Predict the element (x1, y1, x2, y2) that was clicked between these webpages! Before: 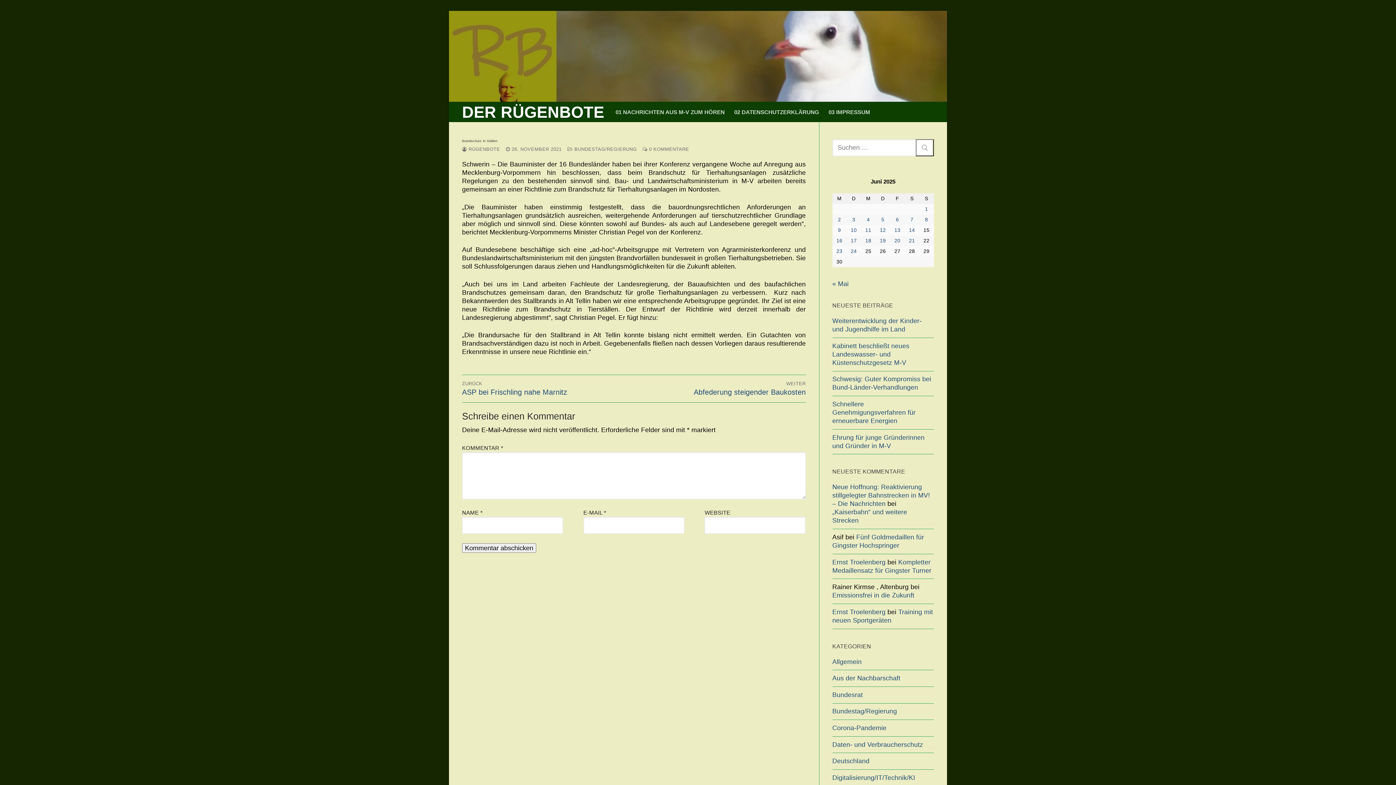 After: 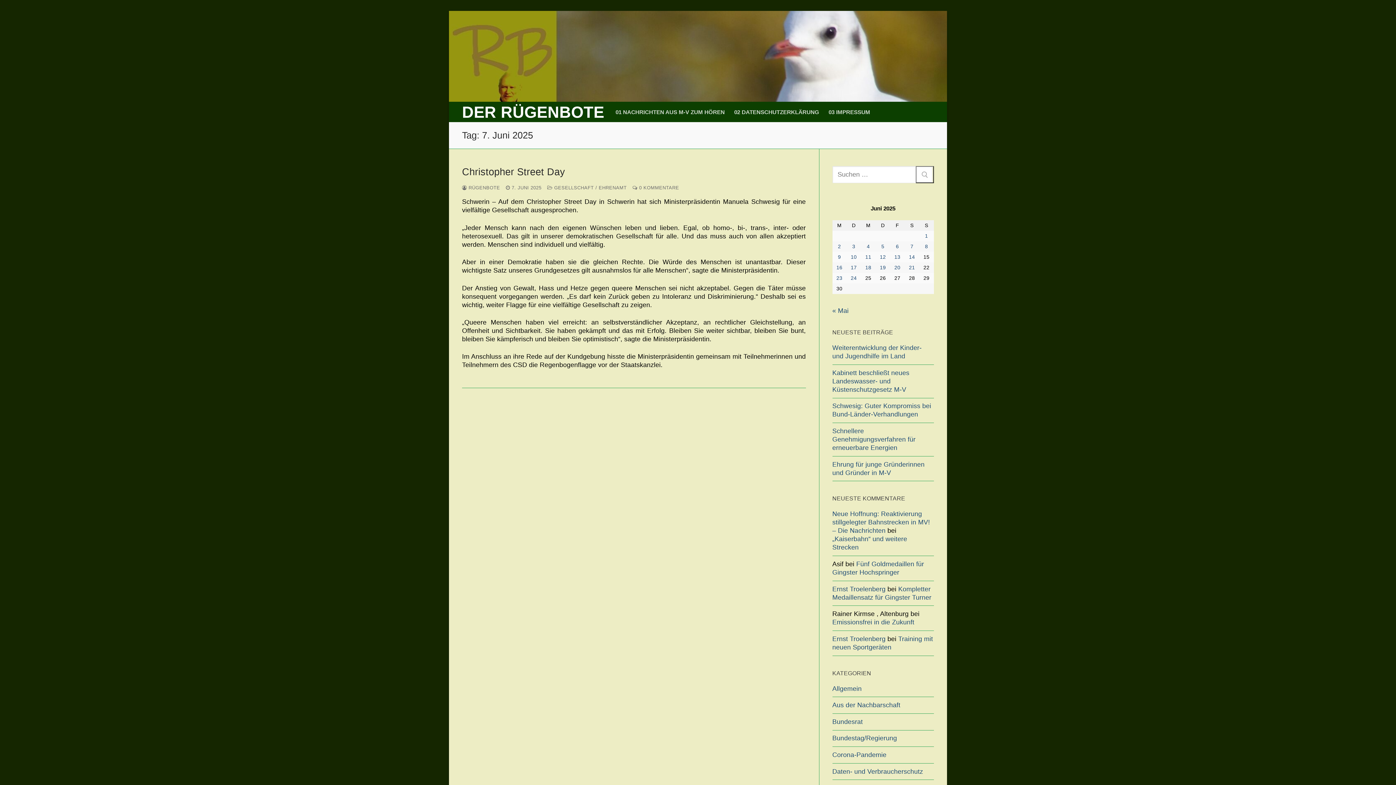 Action: bbox: (910, 217, 913, 222) label: Beiträge veröffentlicht am 7. June 2025